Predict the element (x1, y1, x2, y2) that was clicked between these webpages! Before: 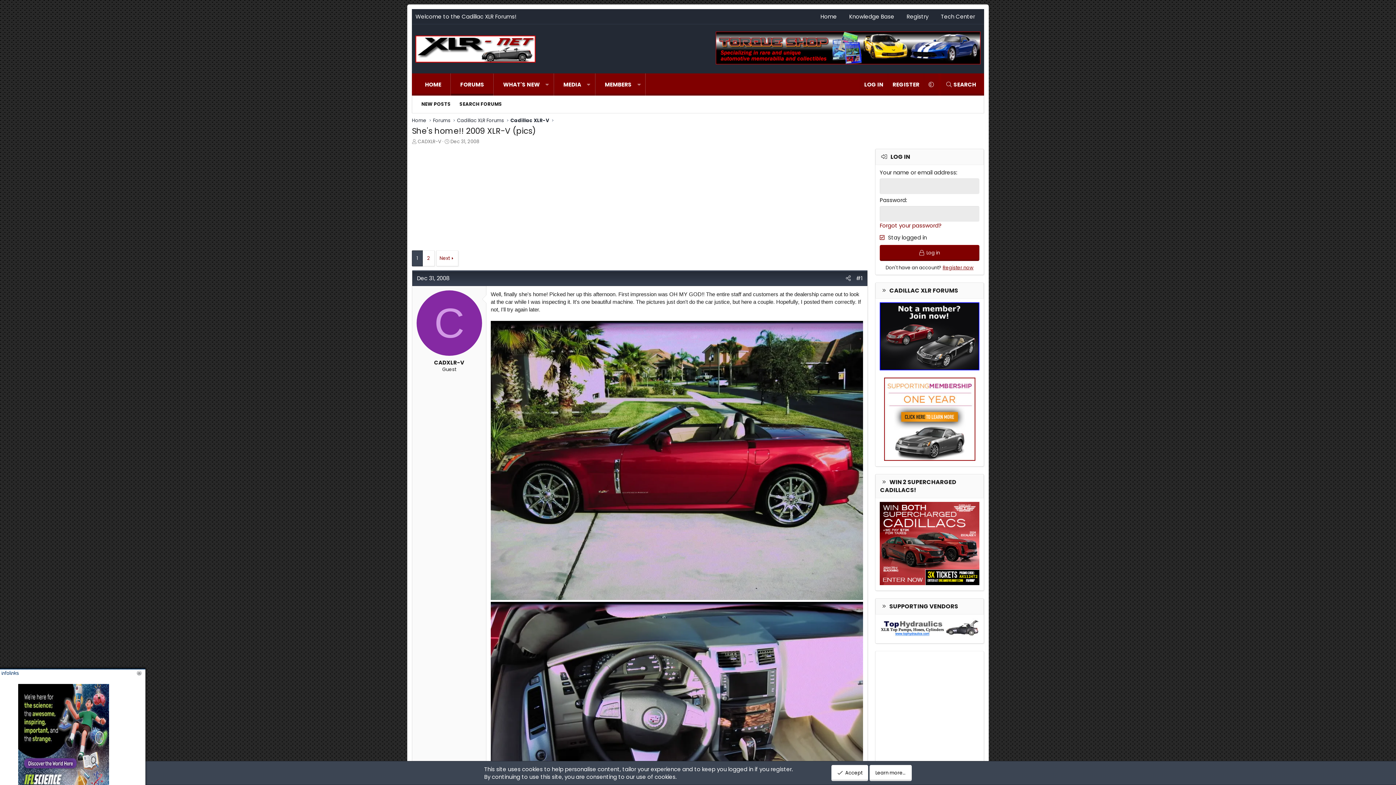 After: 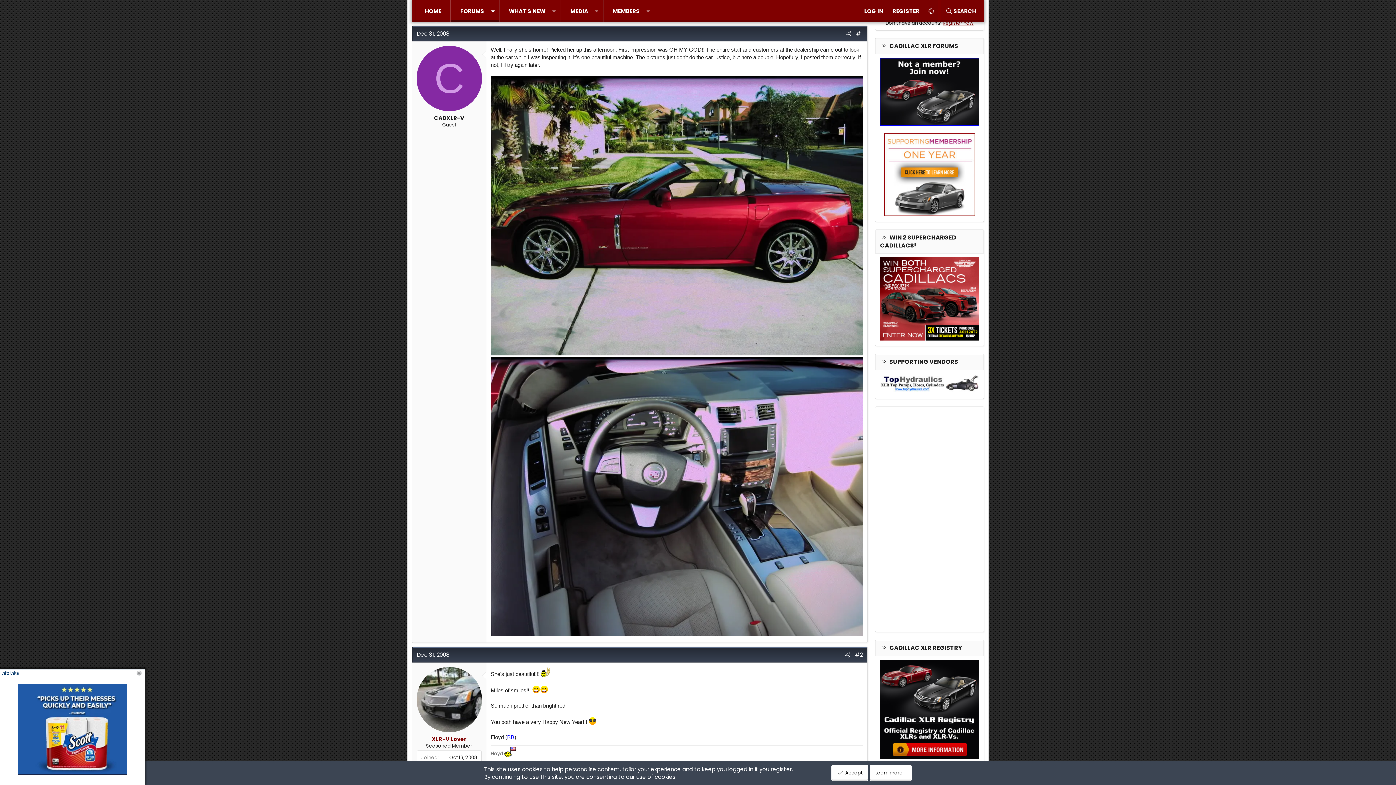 Action: bbox: (853, 273, 865, 283) label: #1